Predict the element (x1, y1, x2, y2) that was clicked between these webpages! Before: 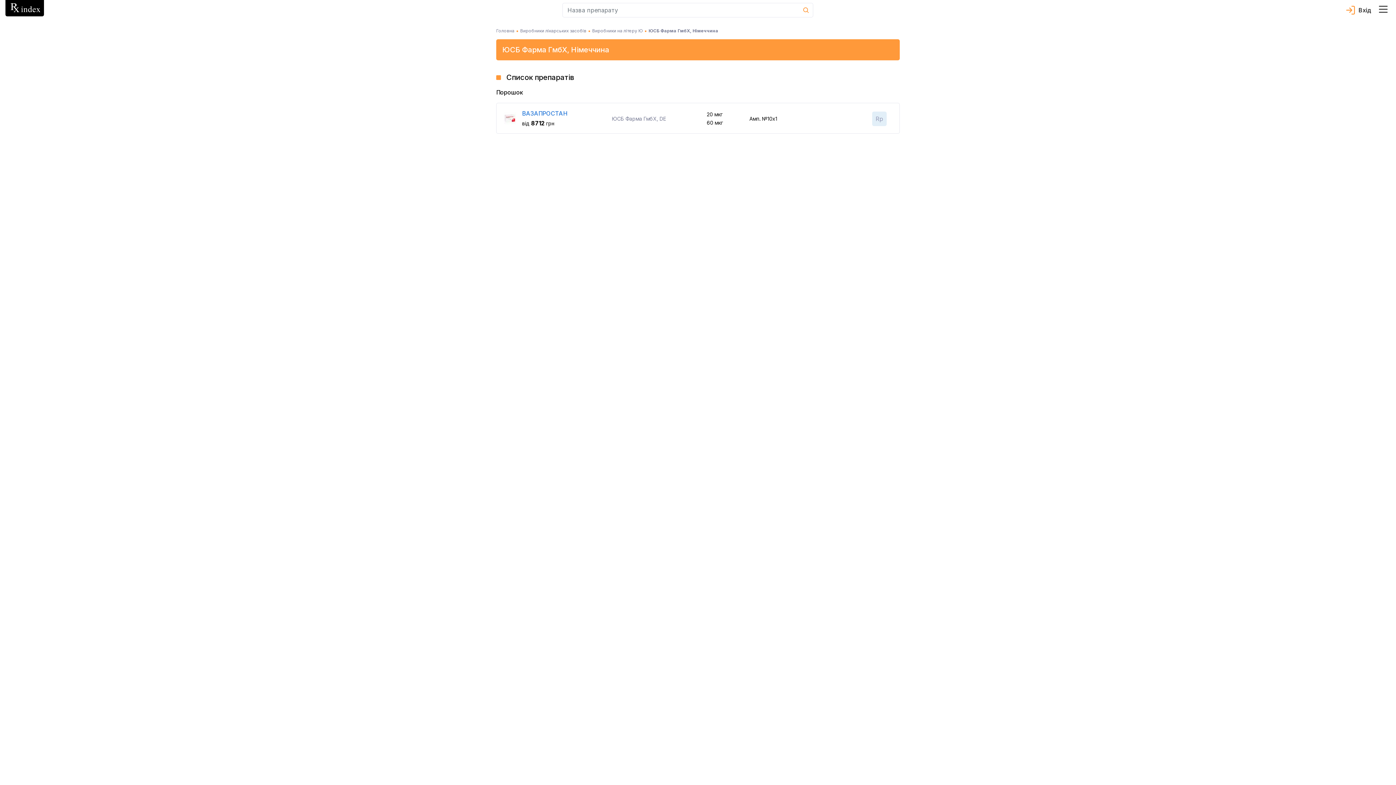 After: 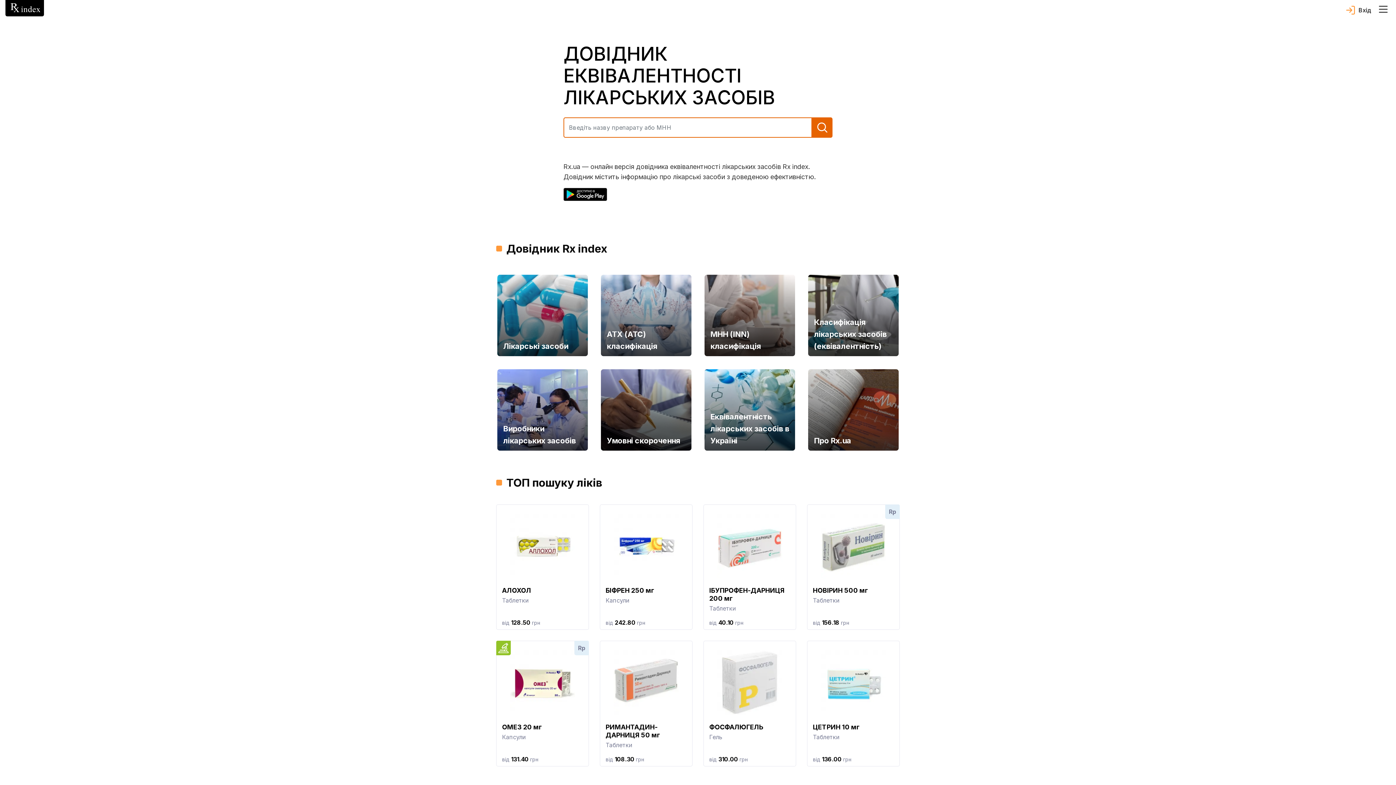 Action: bbox: (5, 10, 44, 17)